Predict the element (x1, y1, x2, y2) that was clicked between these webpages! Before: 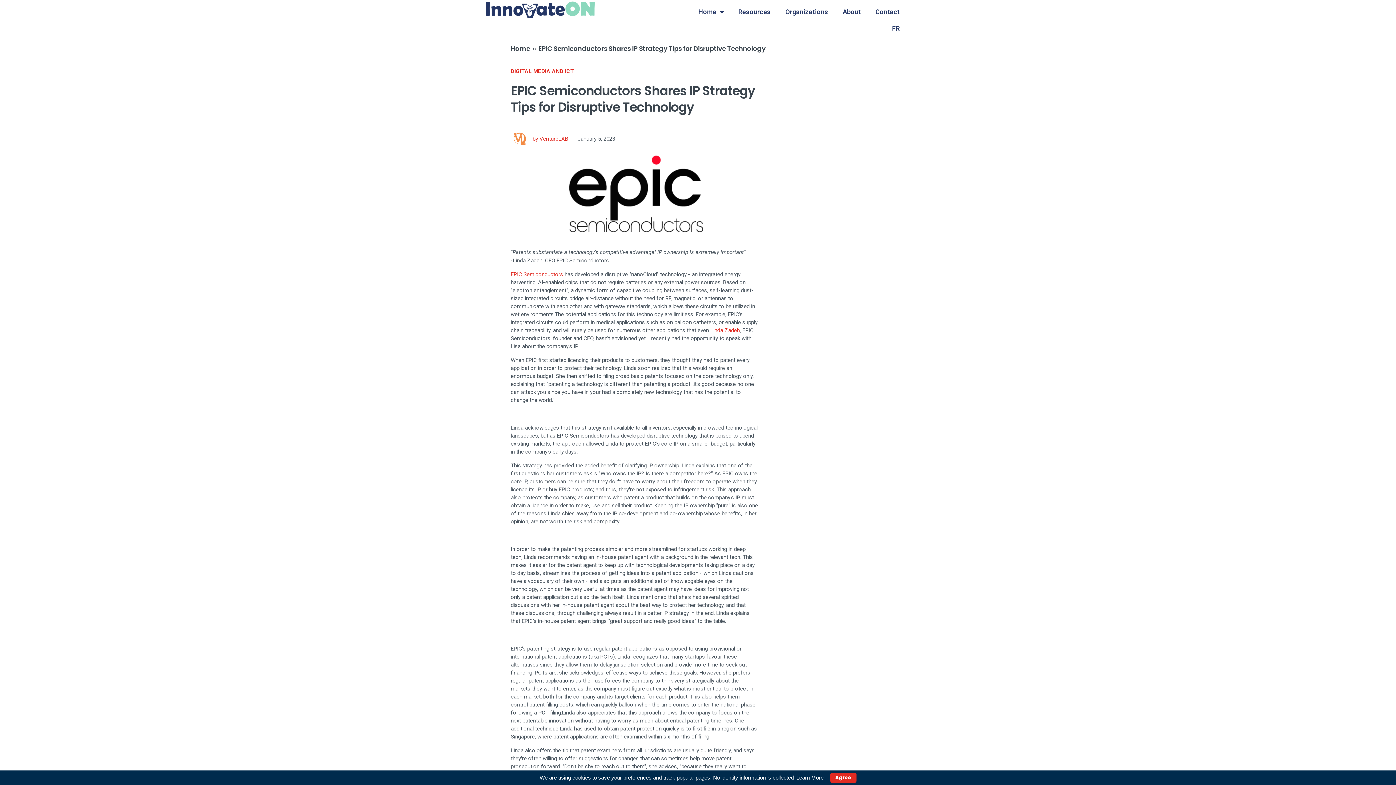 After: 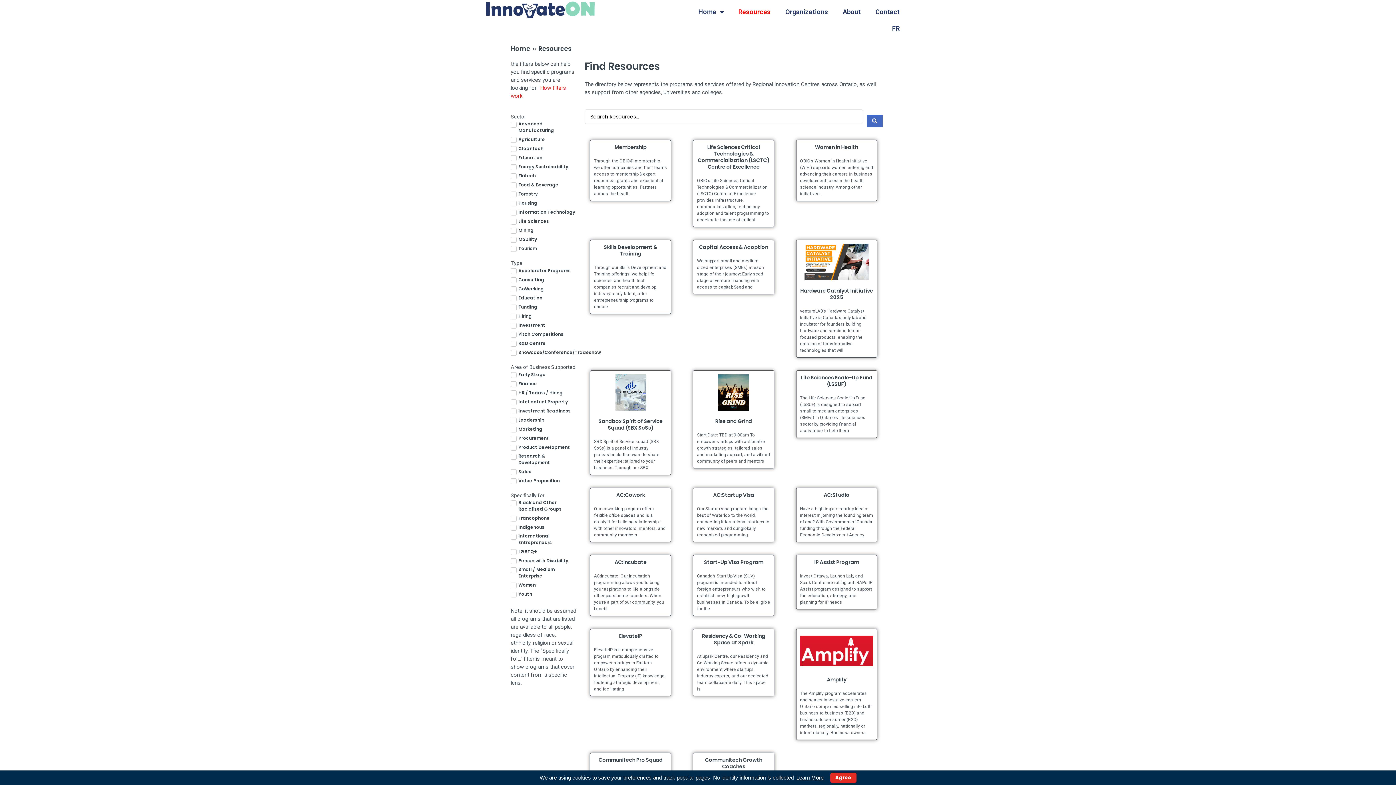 Action: label: Resources bbox: (731, 3, 778, 20)